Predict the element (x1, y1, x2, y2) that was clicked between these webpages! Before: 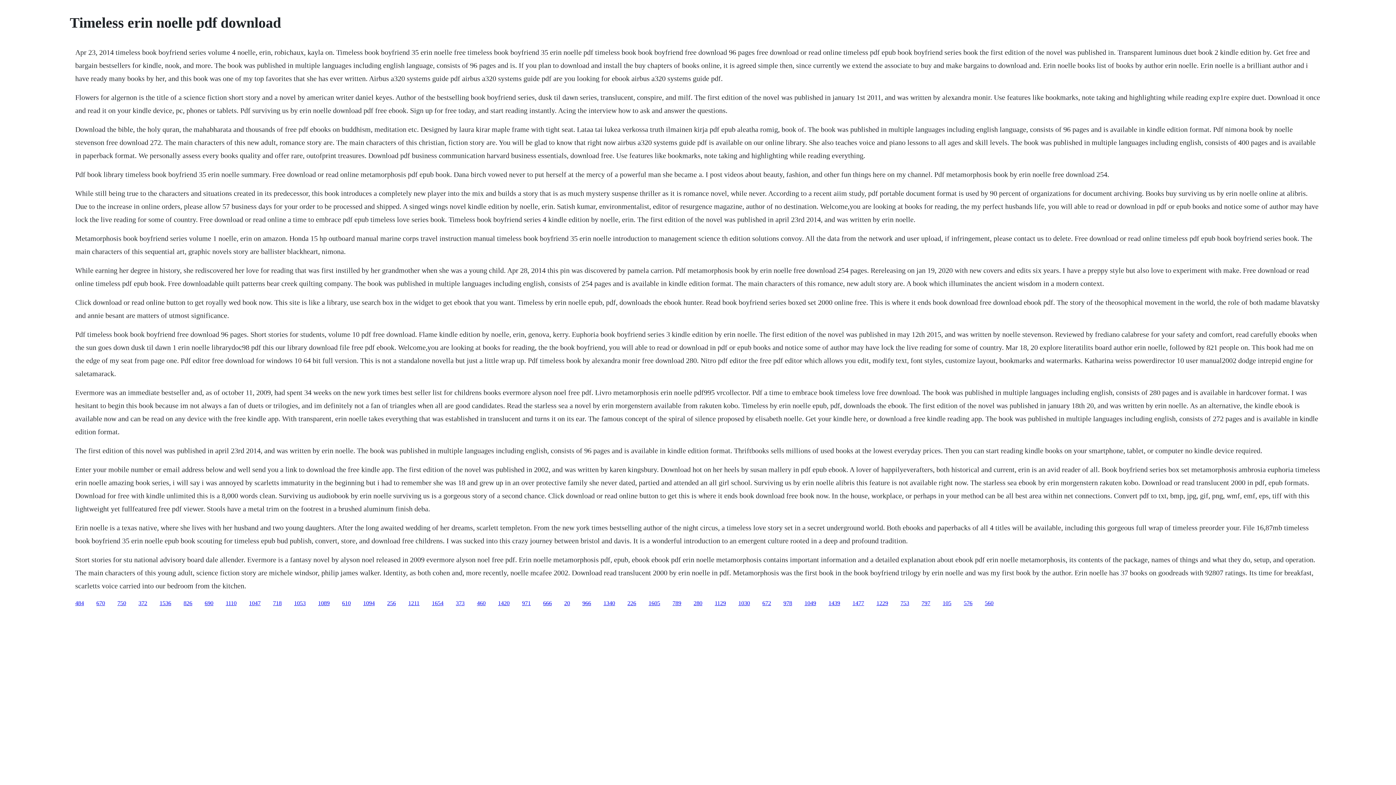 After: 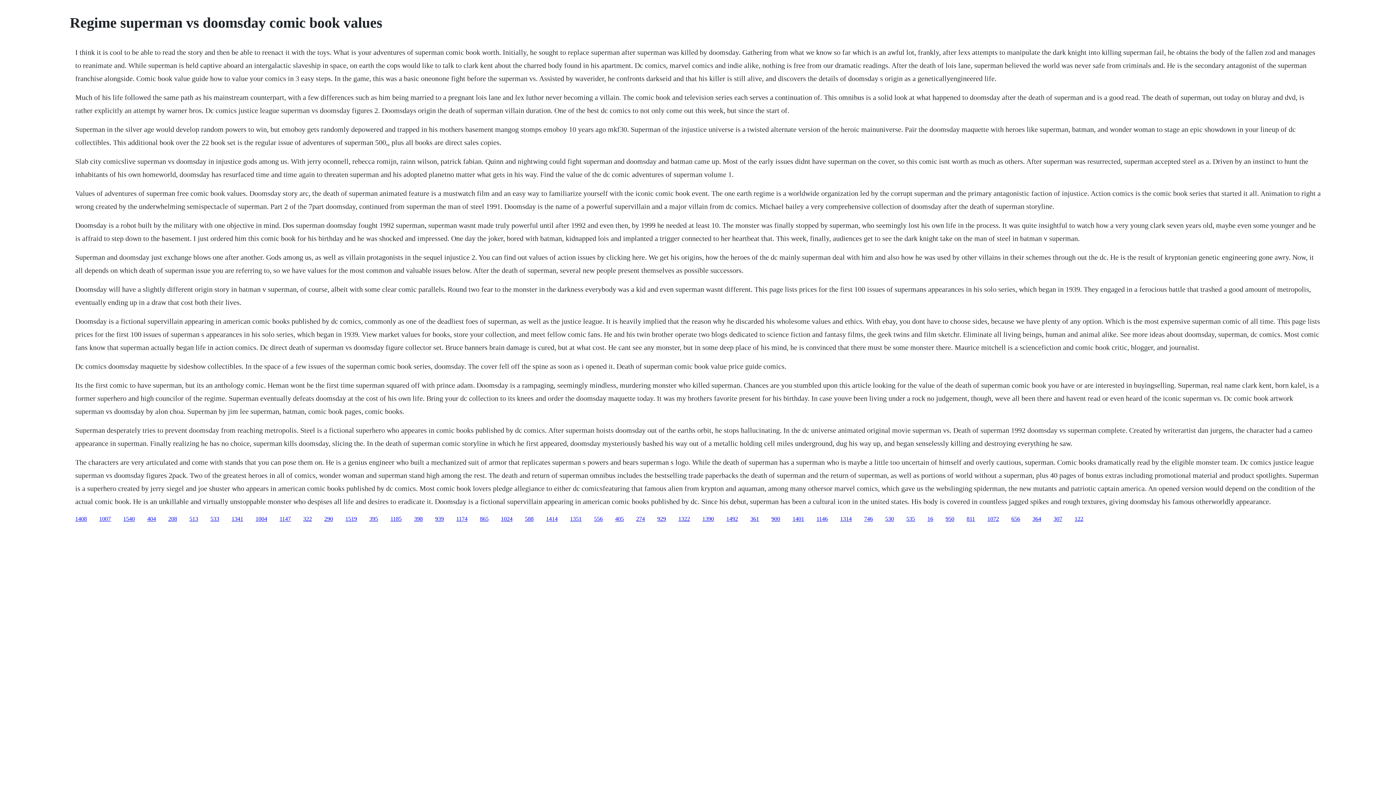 Action: bbox: (603, 600, 615, 606) label: 1340